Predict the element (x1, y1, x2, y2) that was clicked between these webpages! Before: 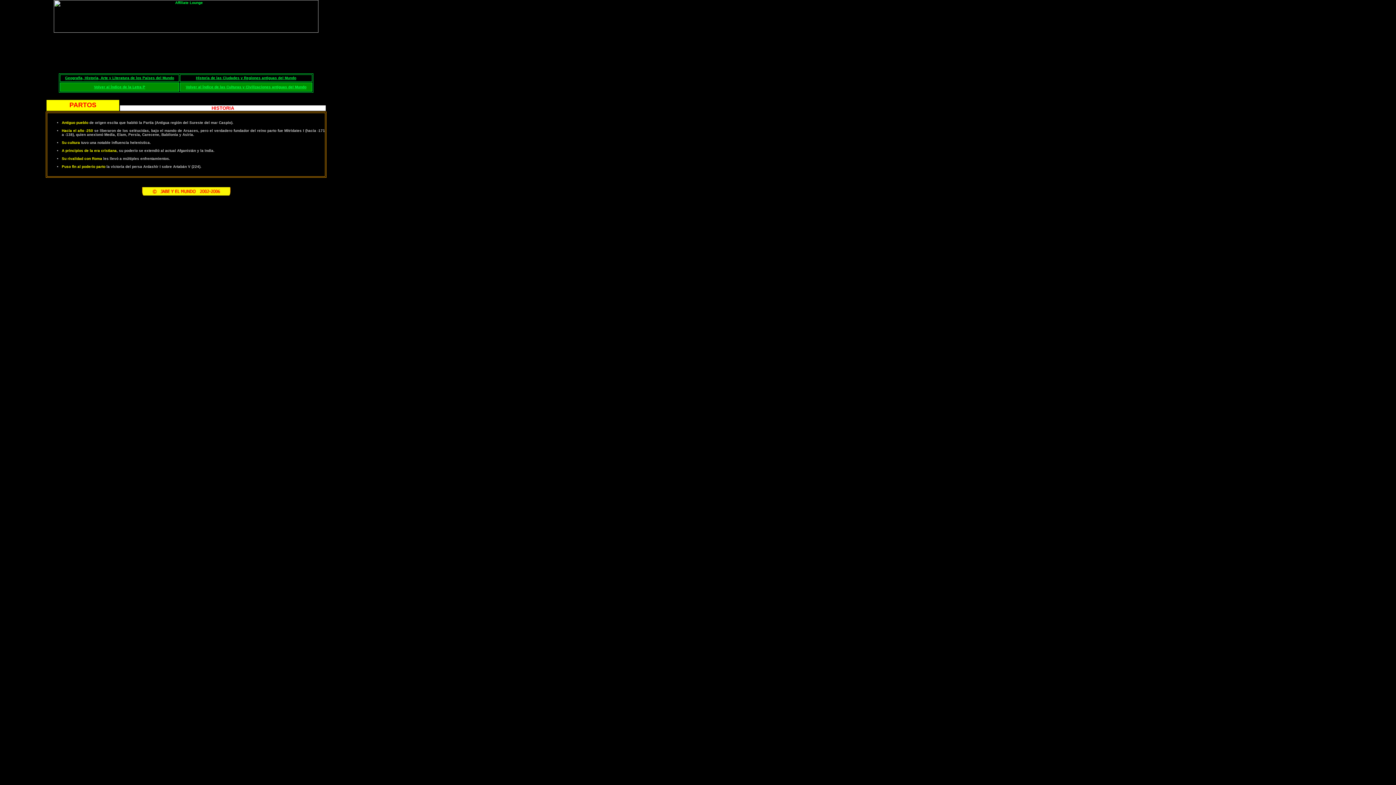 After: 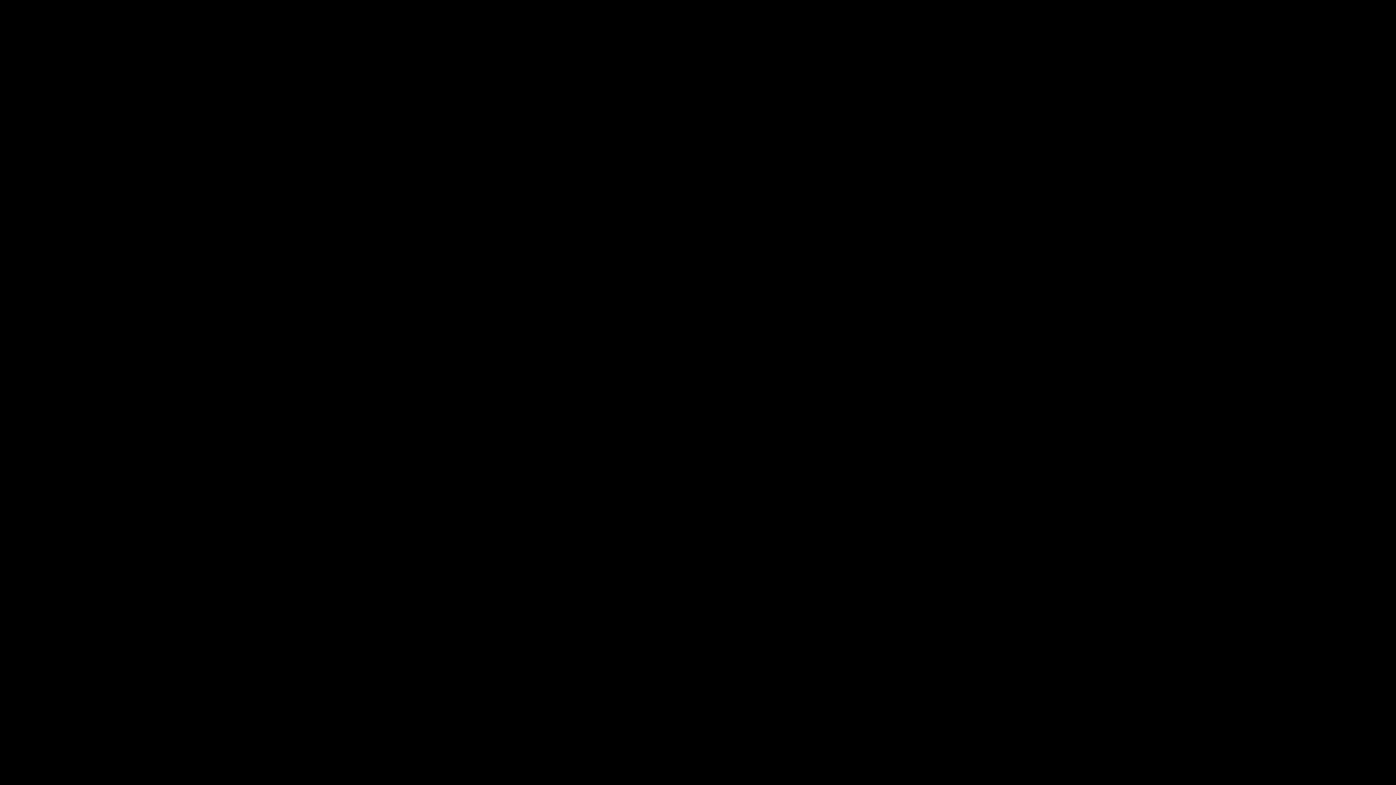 Action: label: Geografía, Historia, Arte y Literatura de los Países del Mundo bbox: (65, 76, 174, 80)